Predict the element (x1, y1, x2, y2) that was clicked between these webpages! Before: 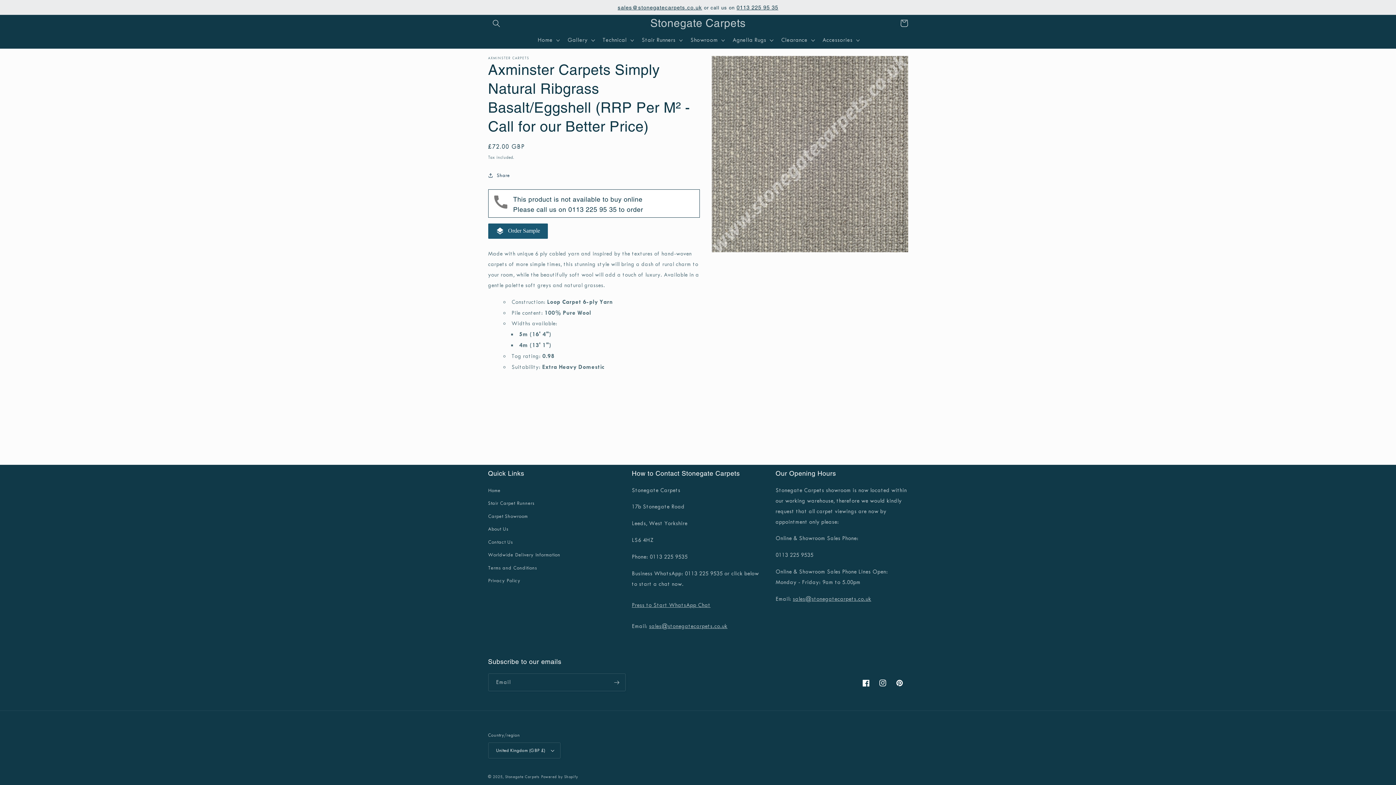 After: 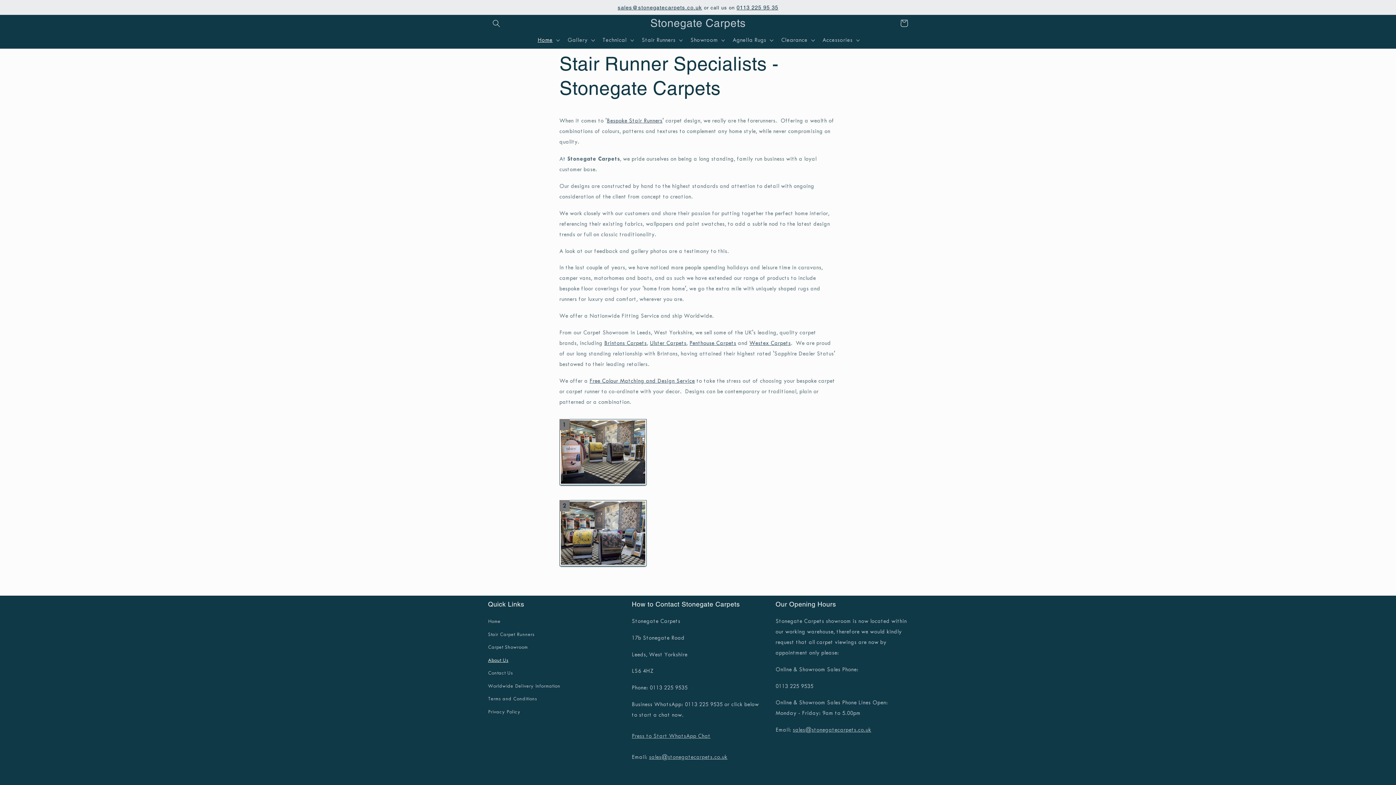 Action: bbox: (488, 522, 508, 535) label: About Us